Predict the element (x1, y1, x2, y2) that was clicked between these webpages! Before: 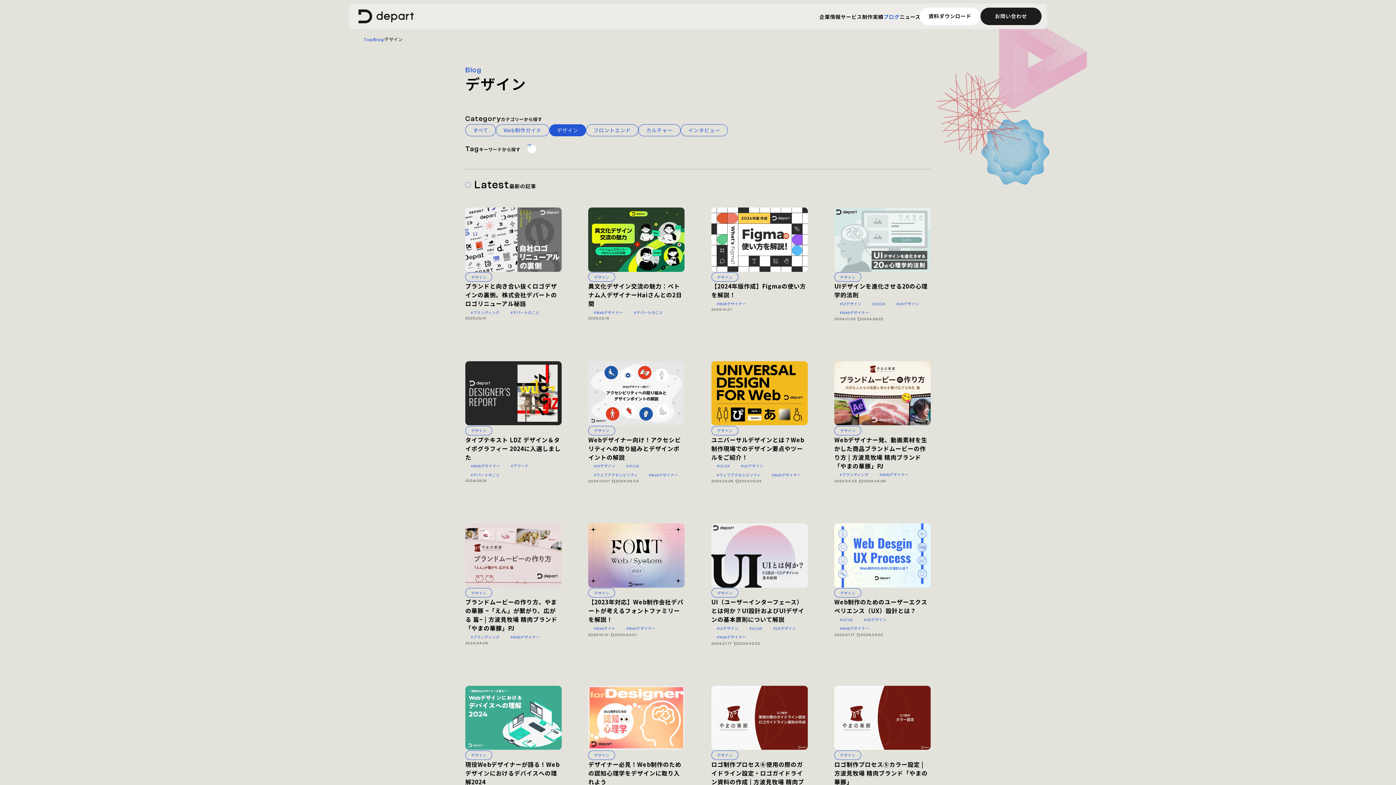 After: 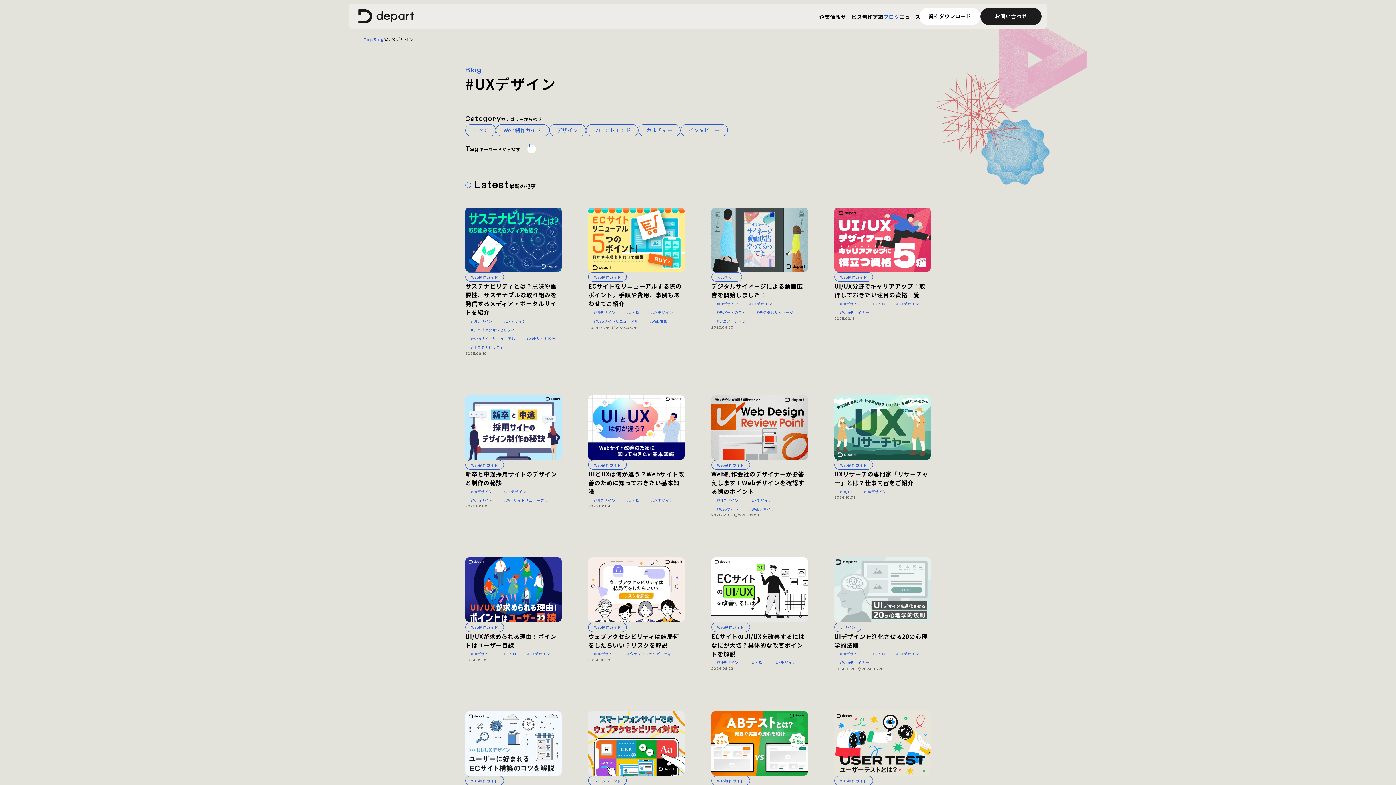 Action: label: #UXデザイン bbox: (768, 624, 801, 632)